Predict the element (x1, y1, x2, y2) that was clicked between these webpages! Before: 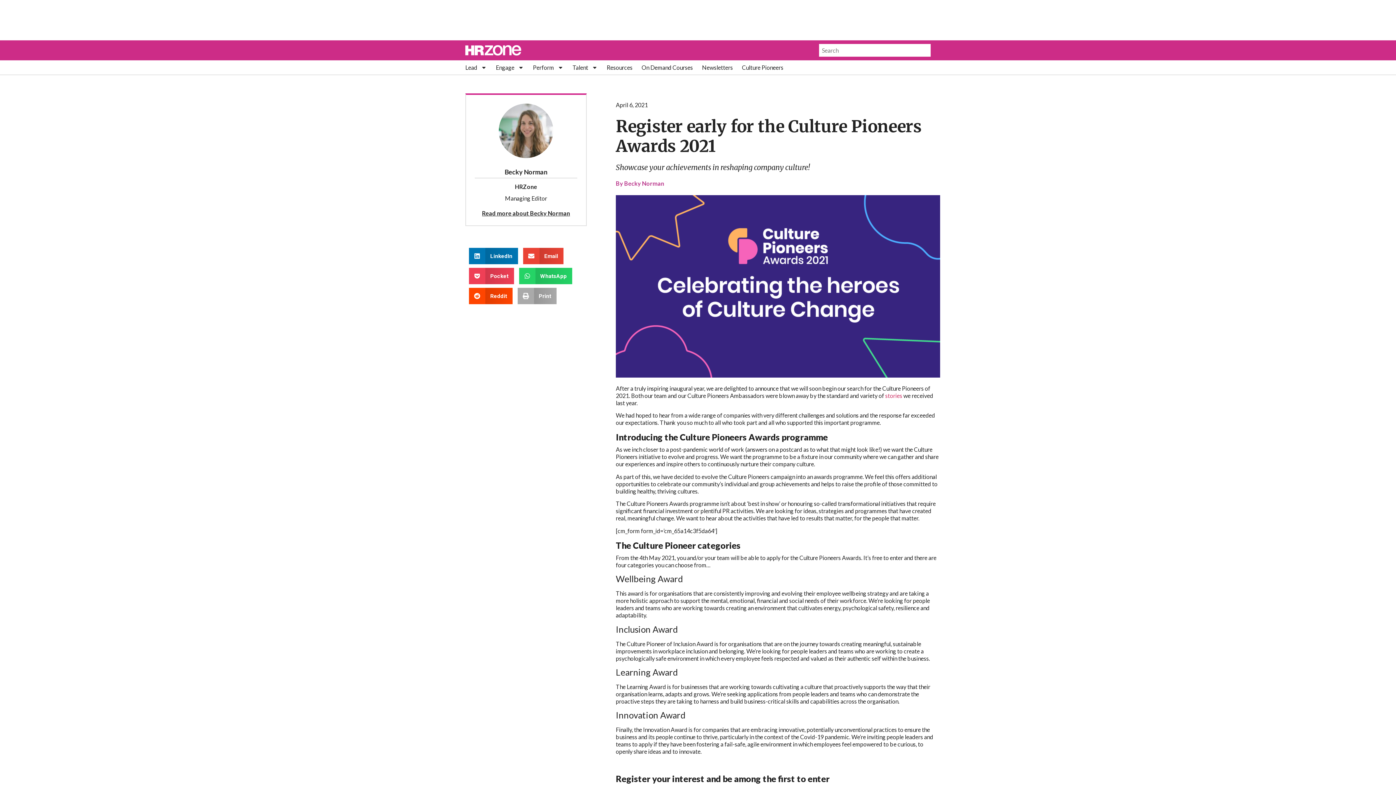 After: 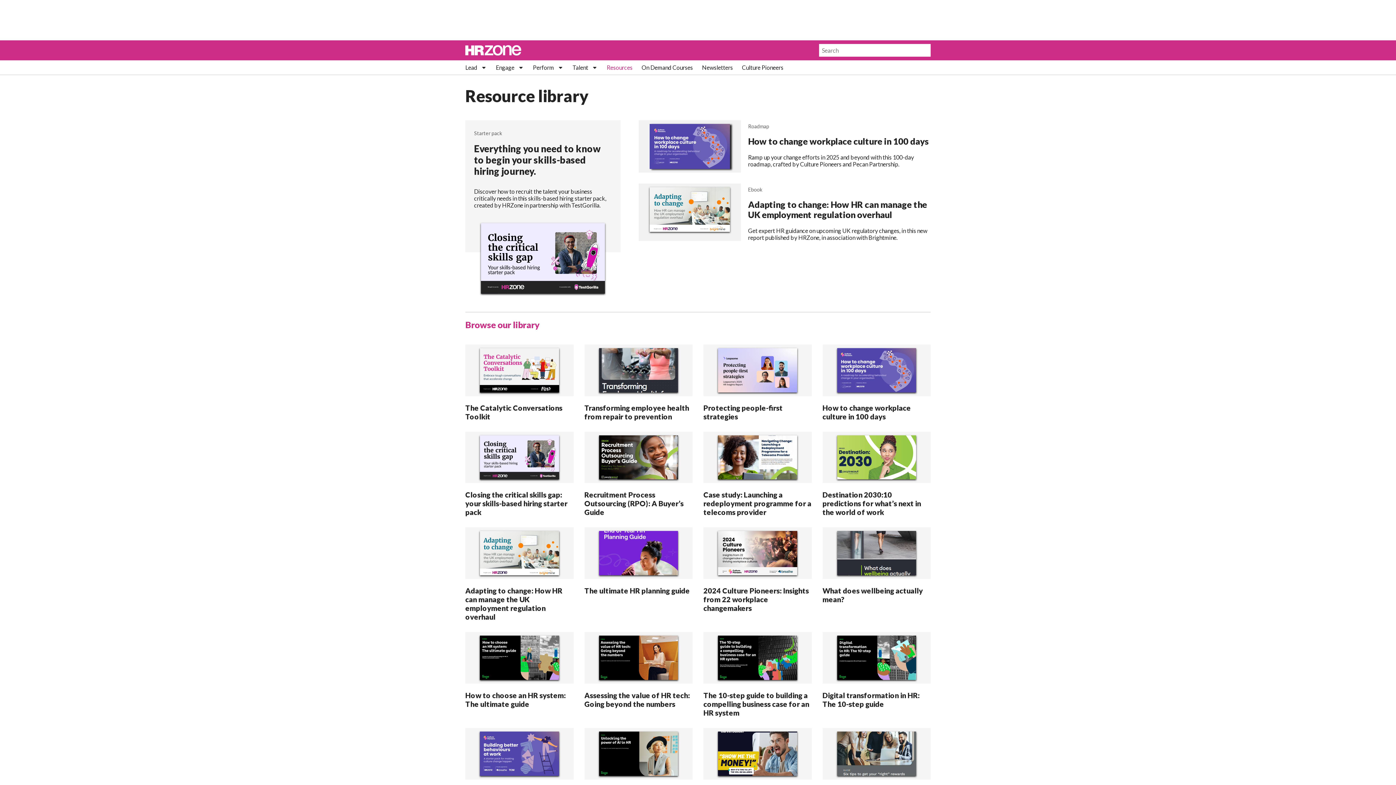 Action: label: Resources bbox: (606, 64, 632, 70)